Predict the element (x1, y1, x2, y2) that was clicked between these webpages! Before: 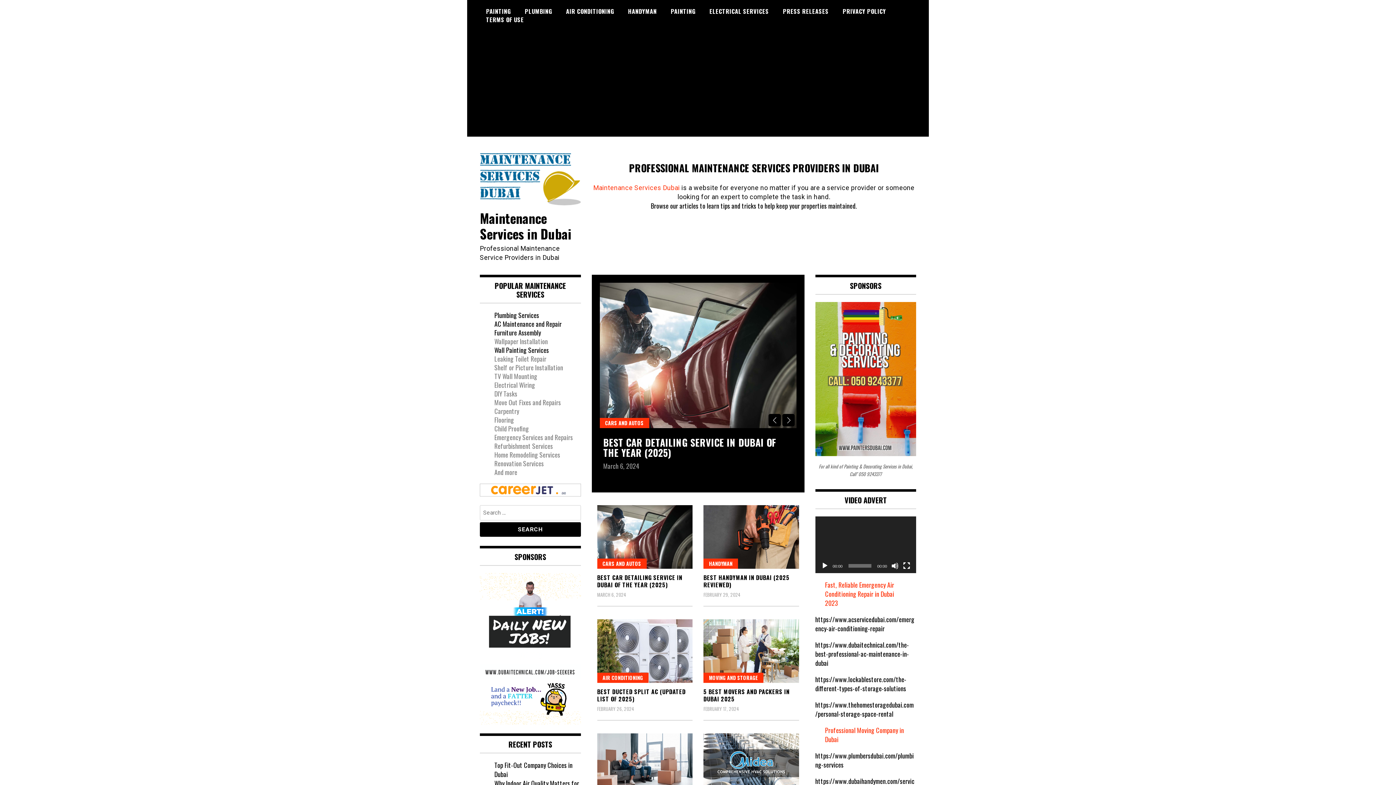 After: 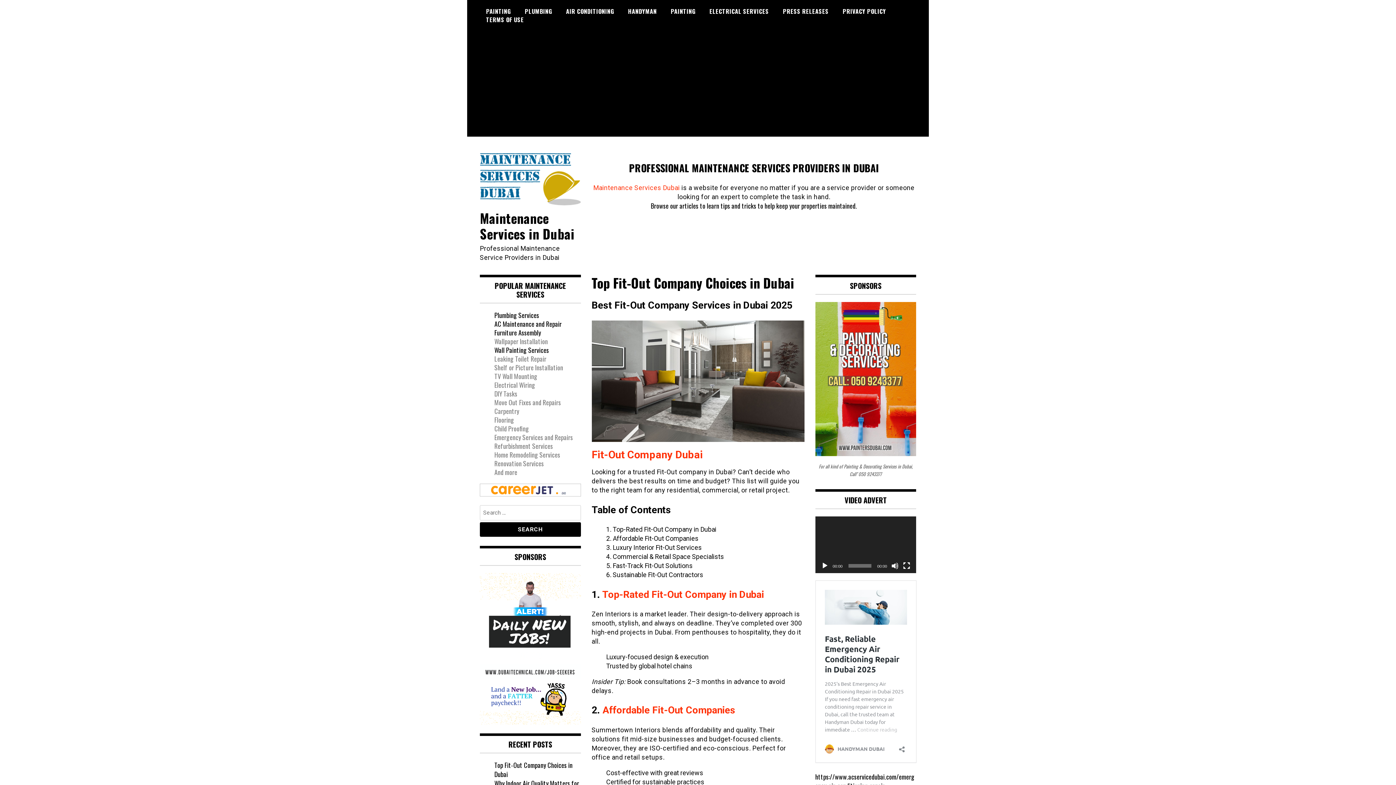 Action: bbox: (494, 760, 572, 779) label: Top Fit-Out Company Choices in Dubai